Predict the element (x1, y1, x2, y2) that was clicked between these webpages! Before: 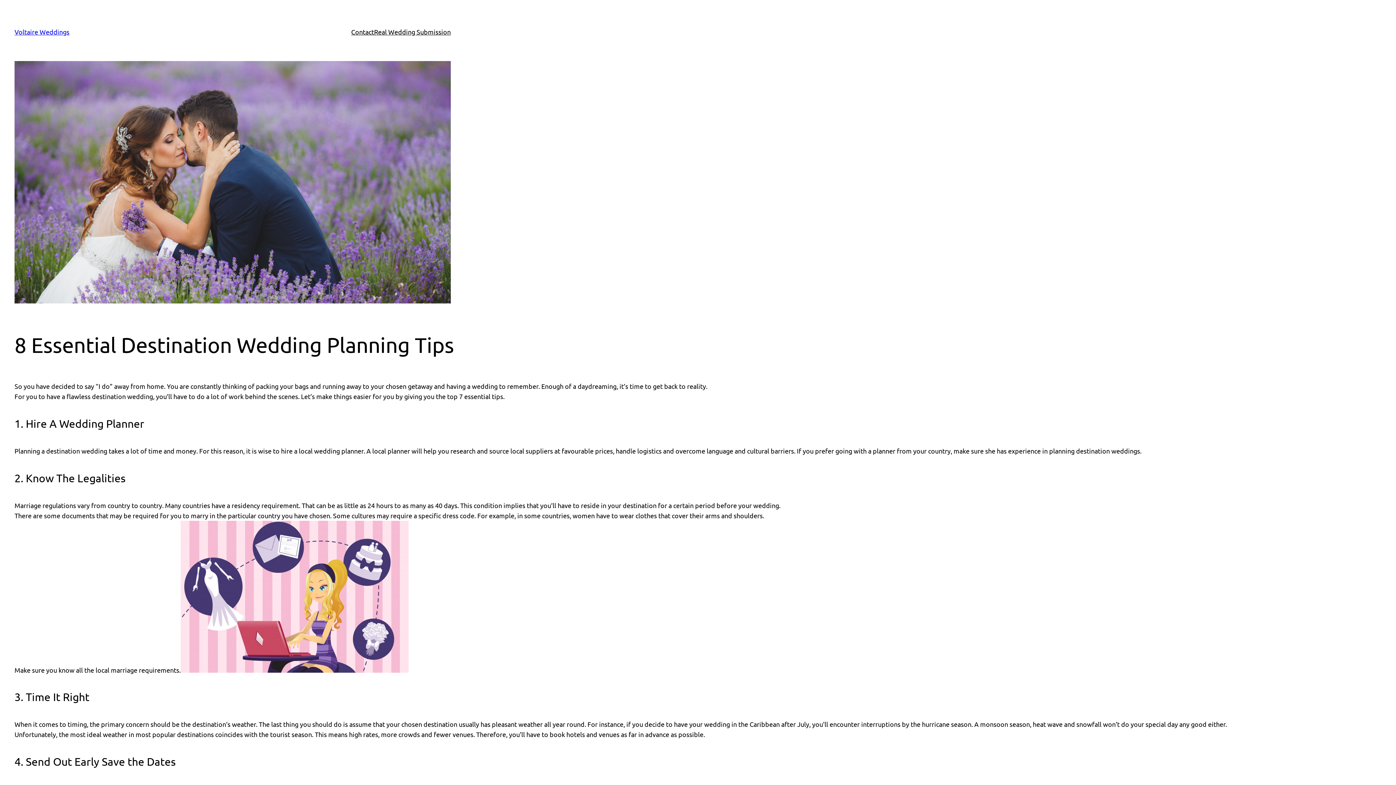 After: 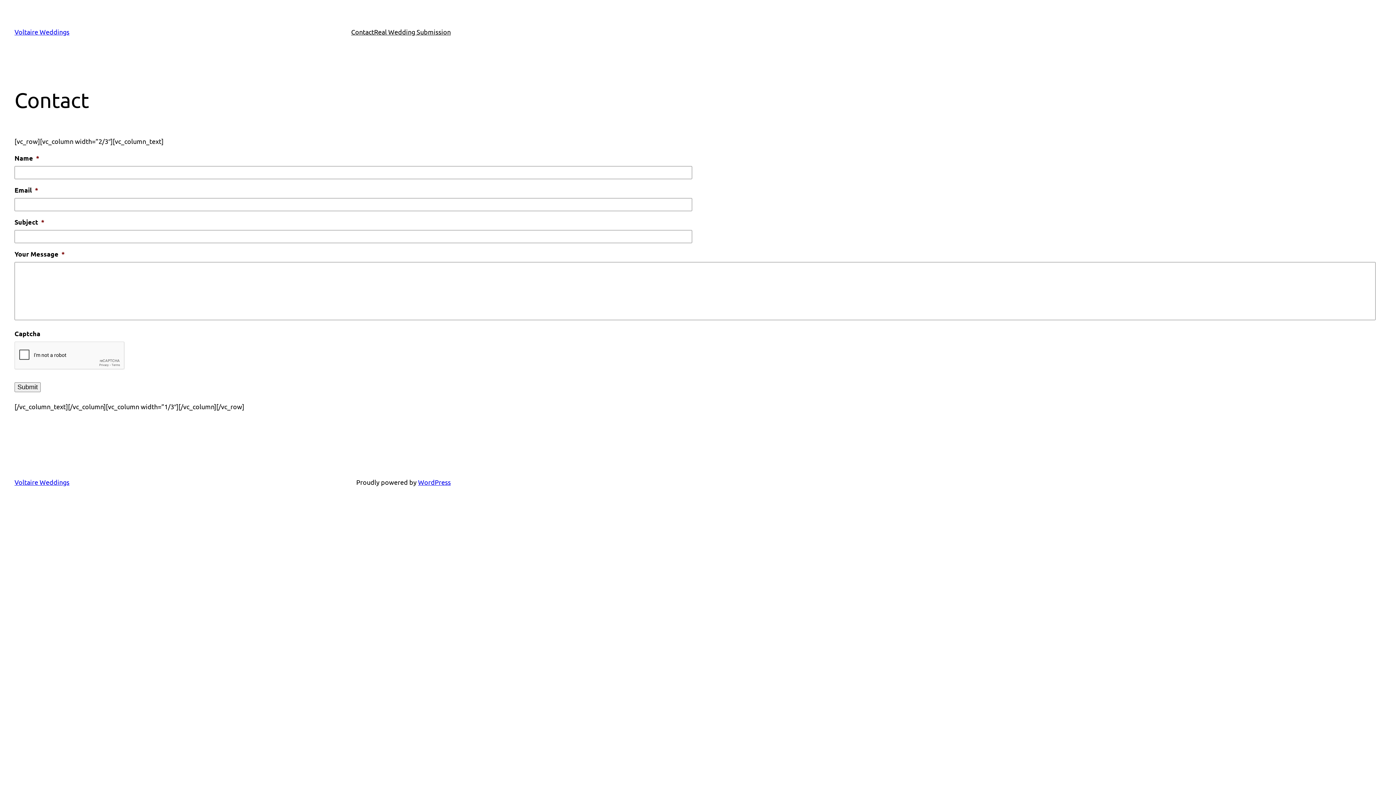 Action: bbox: (351, 26, 374, 37) label: Contact